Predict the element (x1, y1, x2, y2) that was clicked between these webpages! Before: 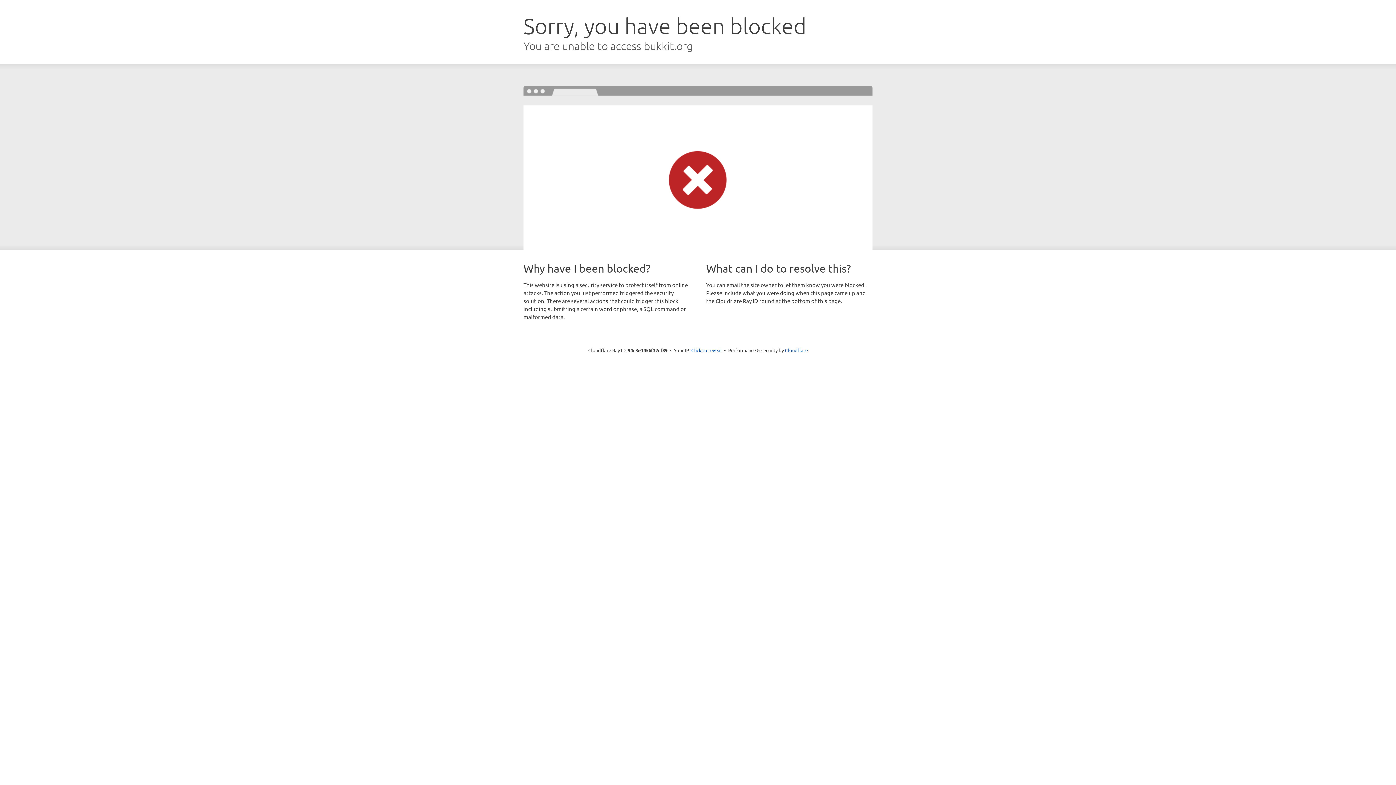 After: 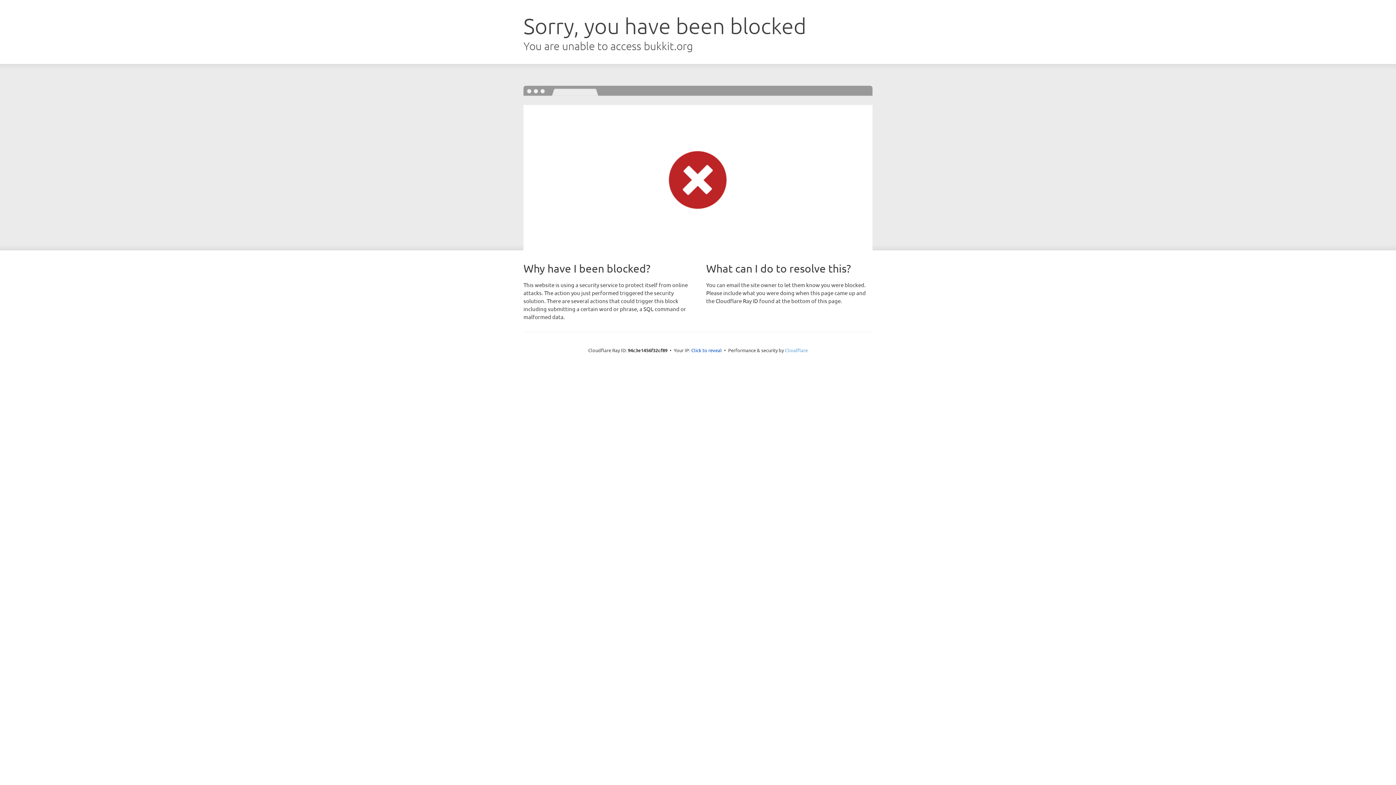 Action: bbox: (785, 347, 808, 353) label: Cloudflare